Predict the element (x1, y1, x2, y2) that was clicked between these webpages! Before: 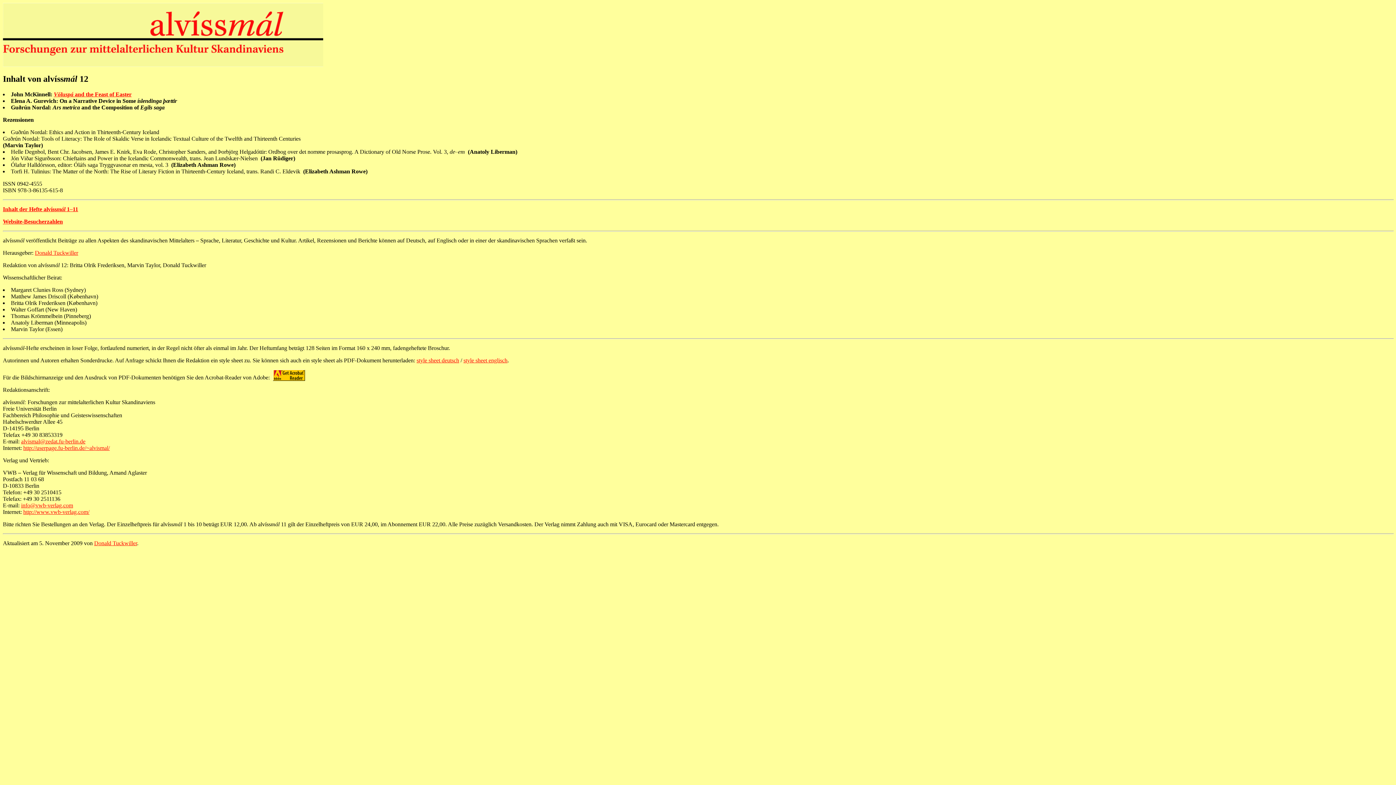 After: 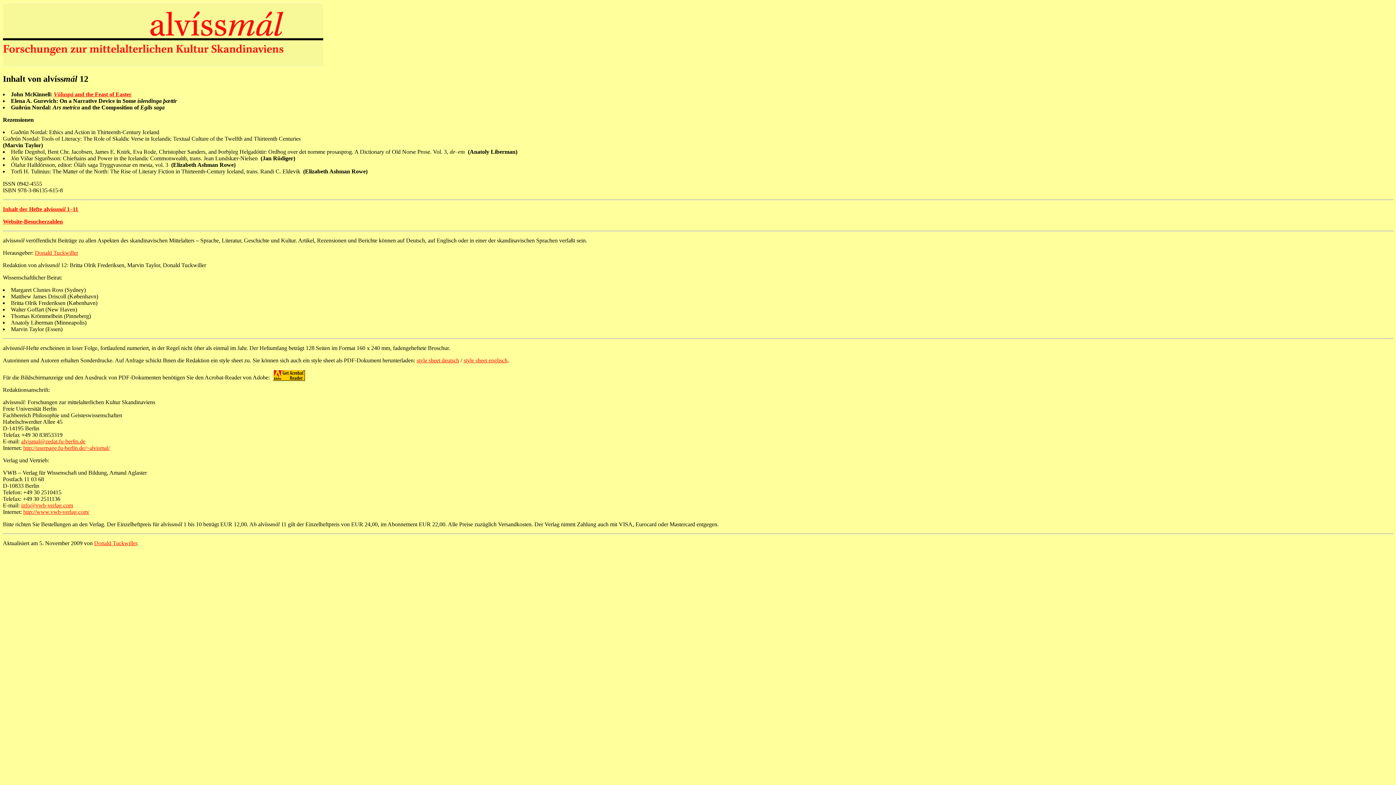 Action: label: style sheet deutsch bbox: (416, 357, 459, 363)